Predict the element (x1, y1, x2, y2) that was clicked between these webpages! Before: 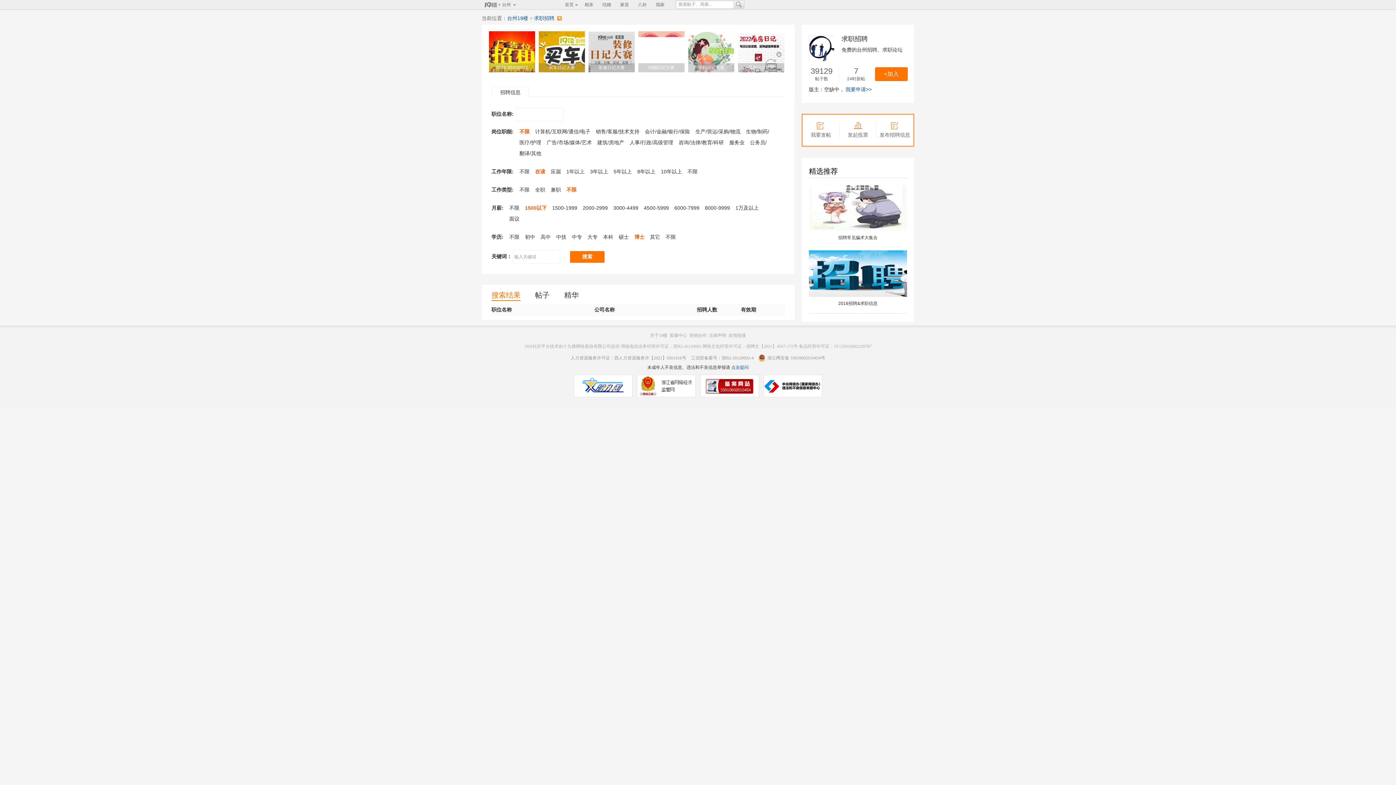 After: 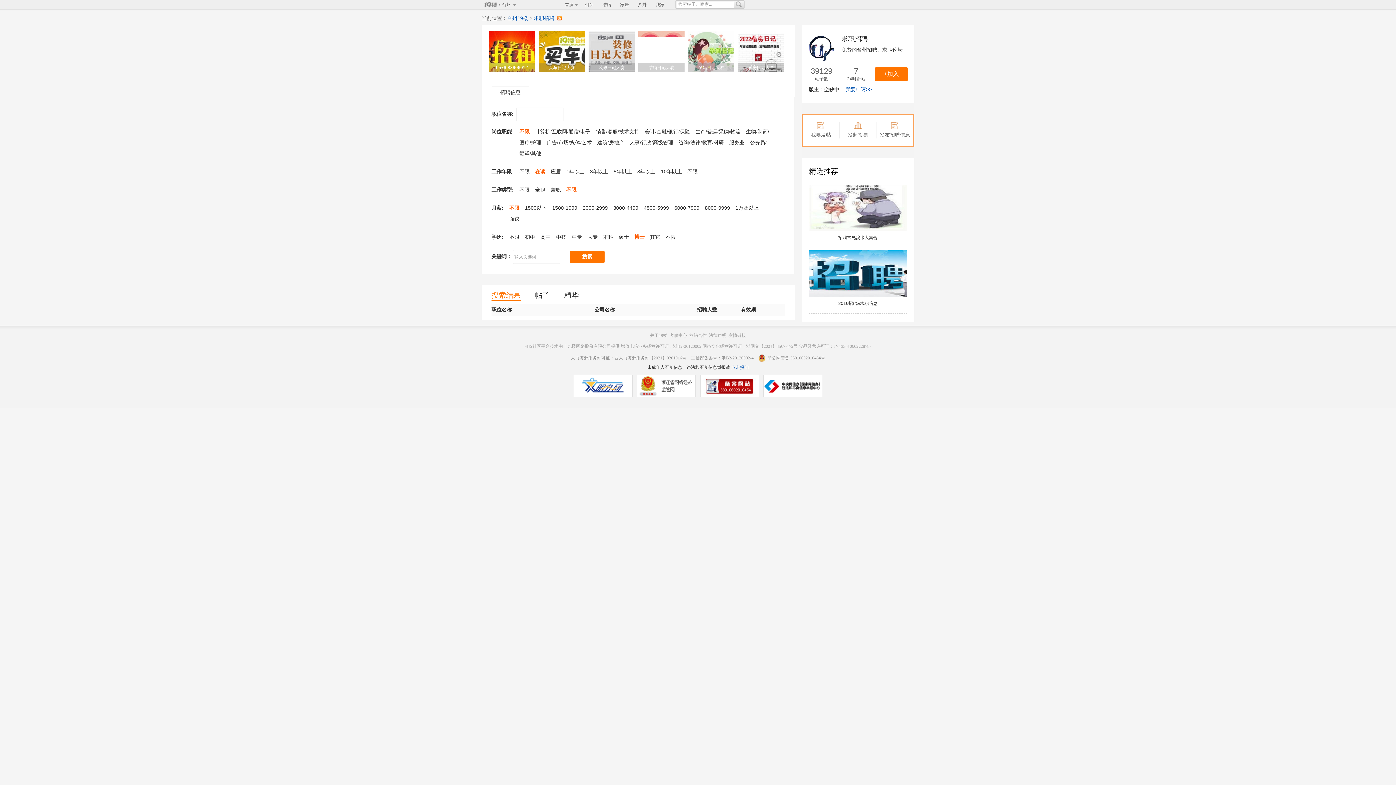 Action: bbox: (509, 205, 519, 210) label: 不限